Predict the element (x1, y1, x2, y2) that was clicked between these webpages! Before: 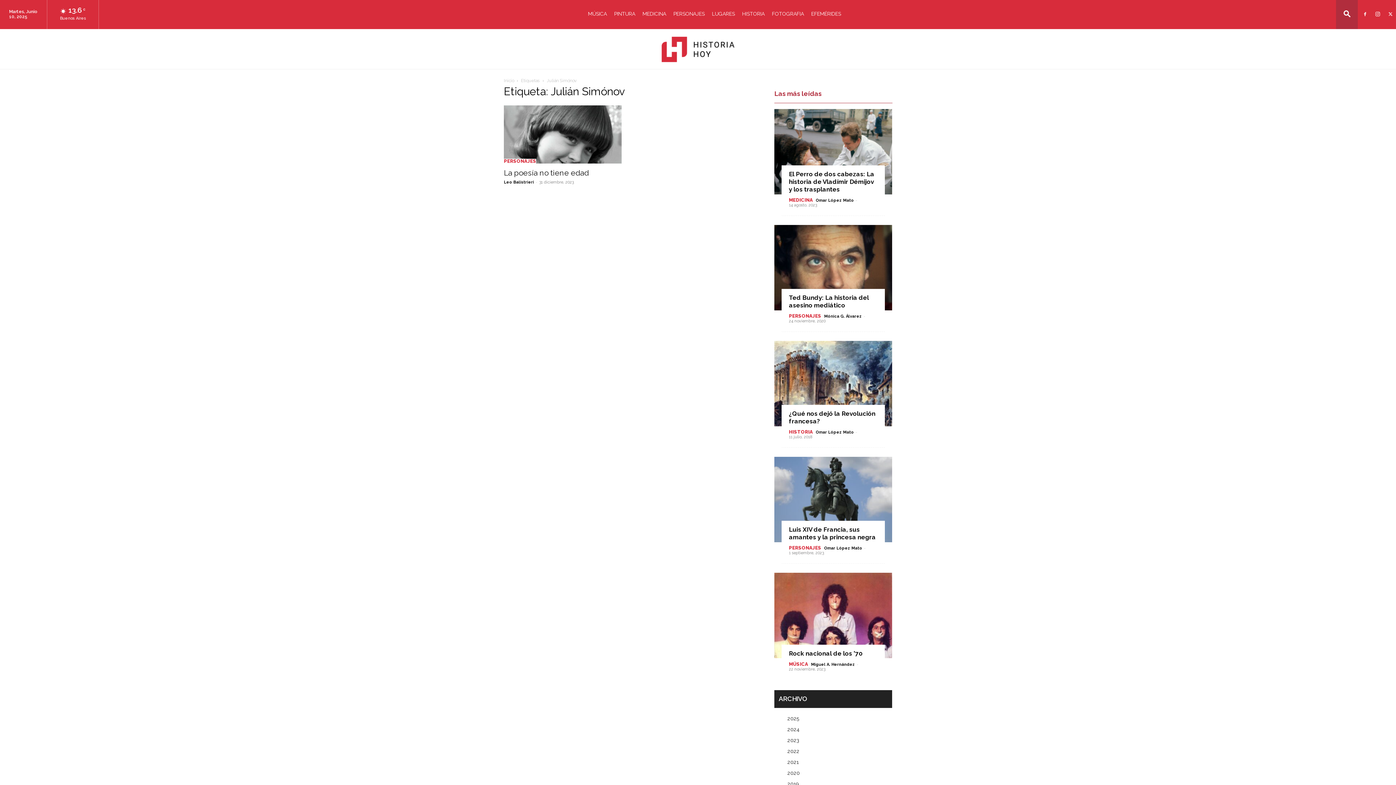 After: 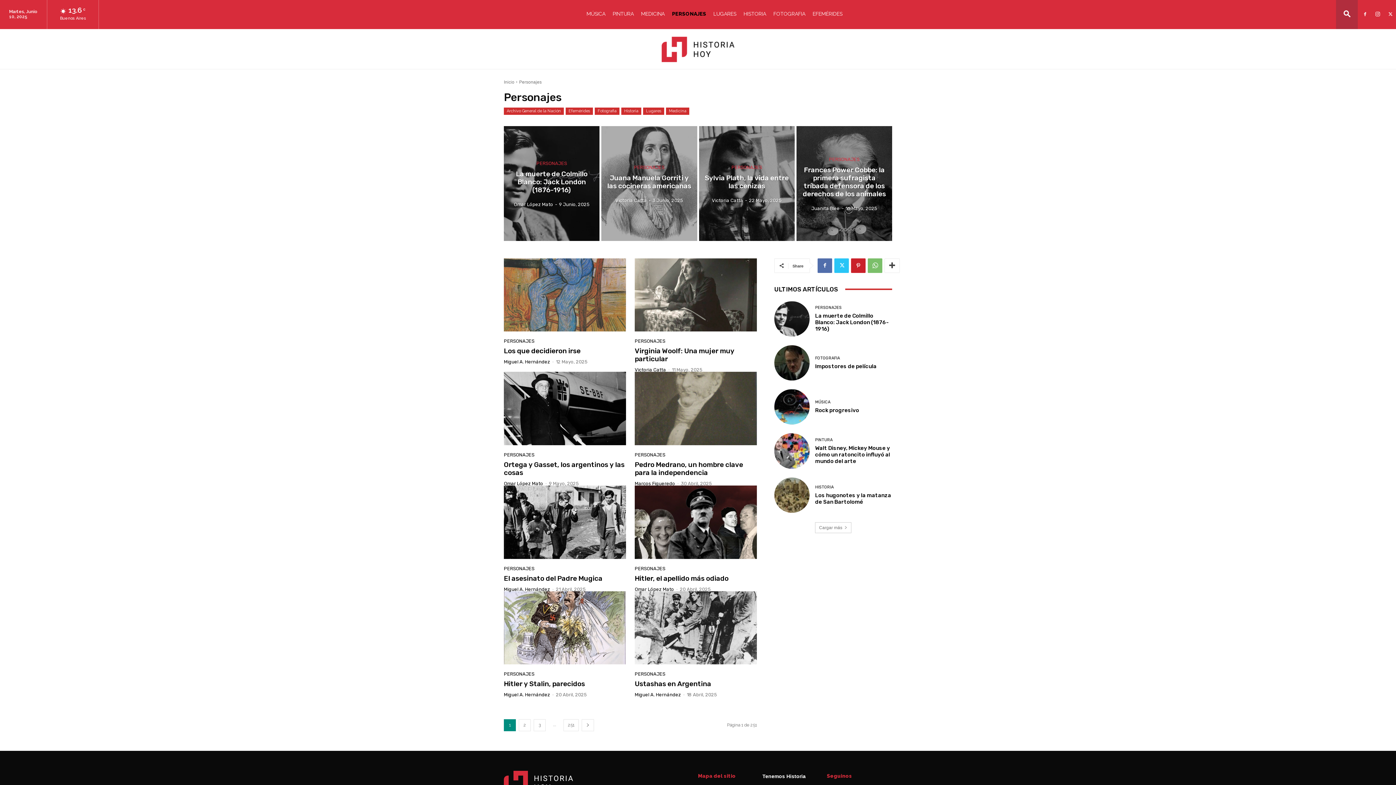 Action: bbox: (789, 545, 821, 550) label: PERSONAJES